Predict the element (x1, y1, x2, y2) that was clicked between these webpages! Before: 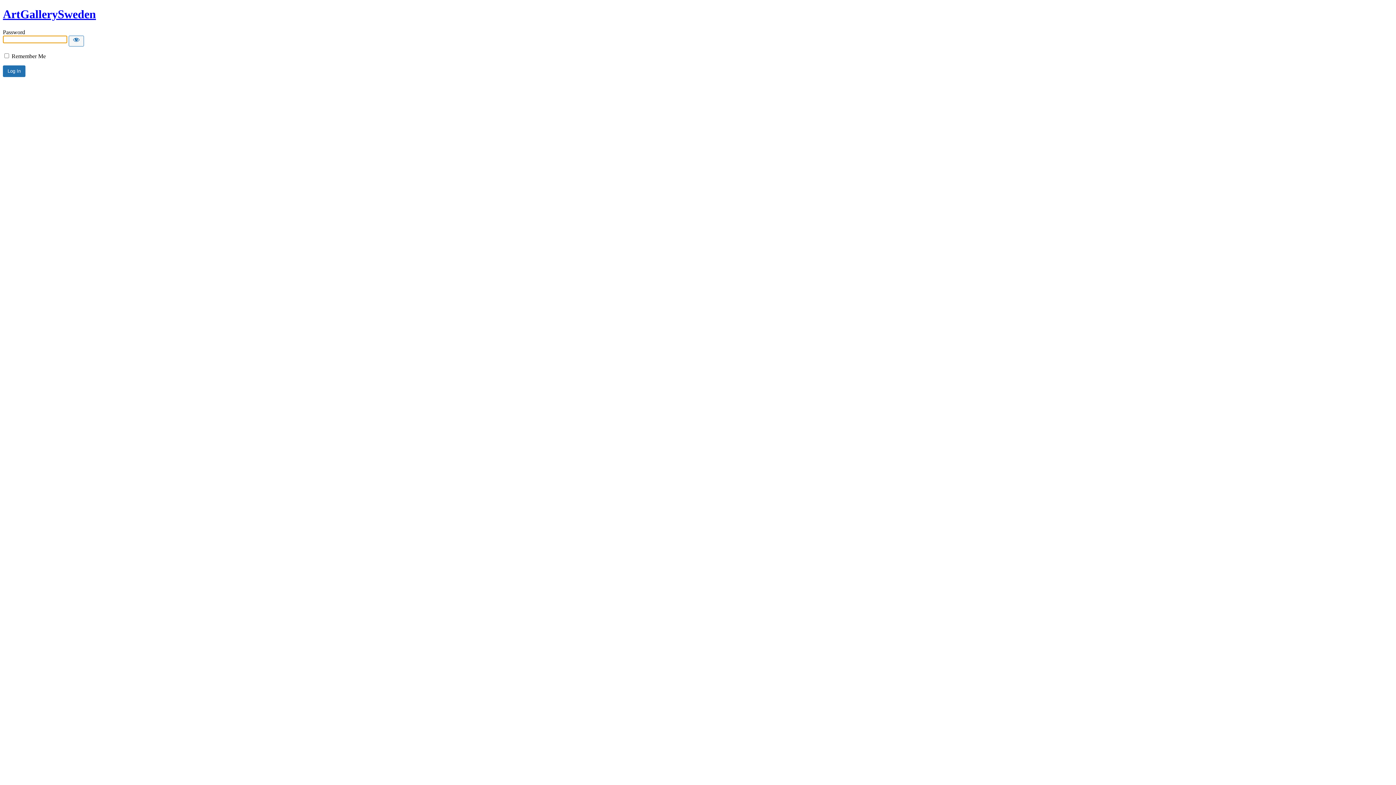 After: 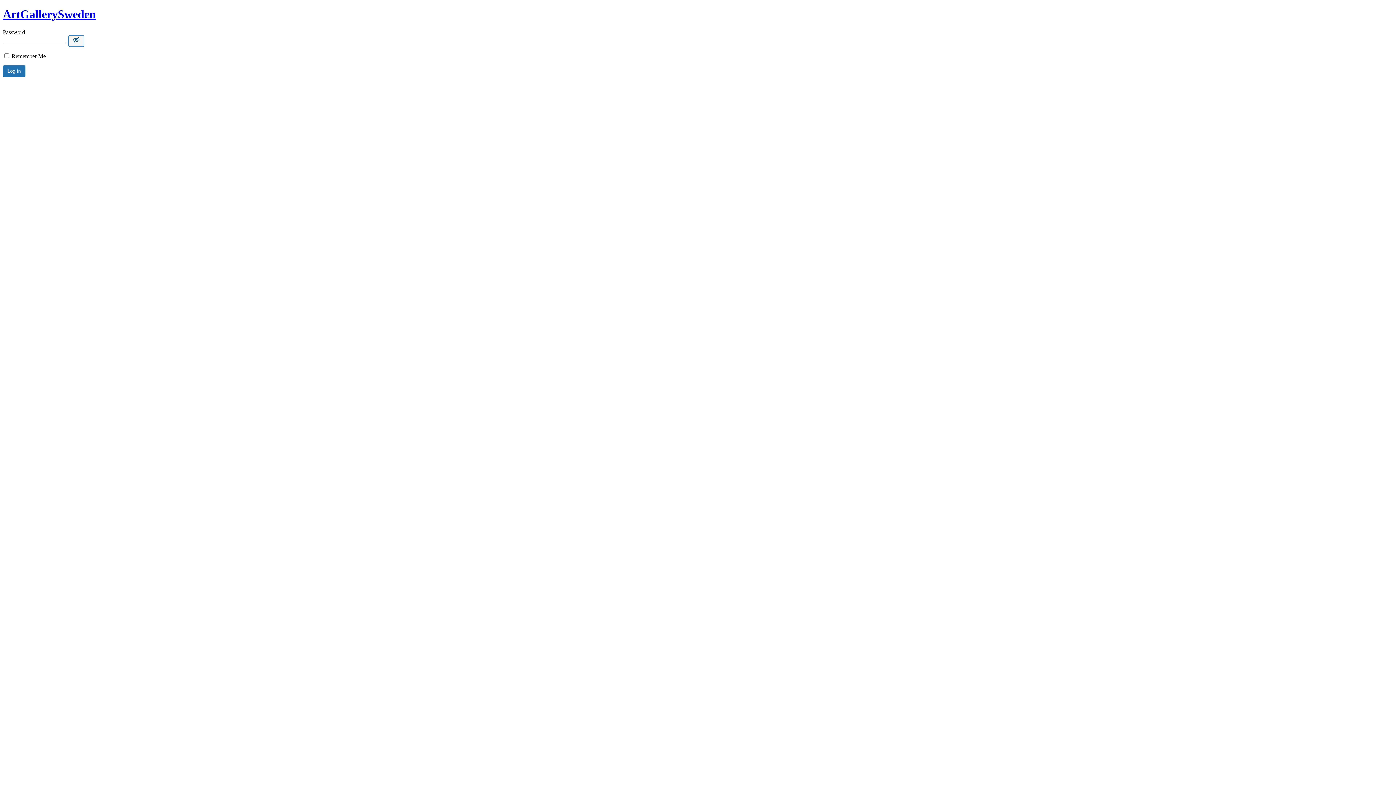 Action: label: Show password bbox: (68, 35, 84, 46)